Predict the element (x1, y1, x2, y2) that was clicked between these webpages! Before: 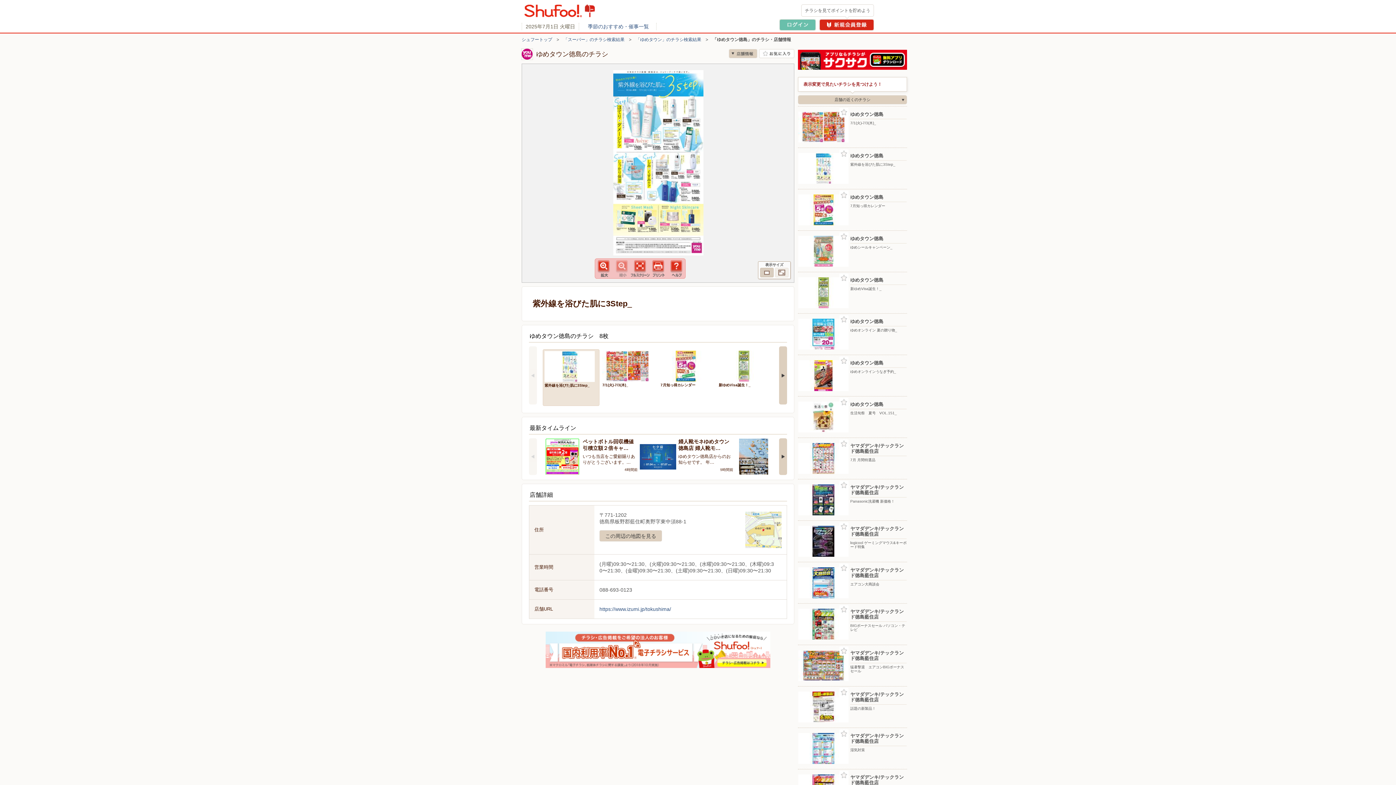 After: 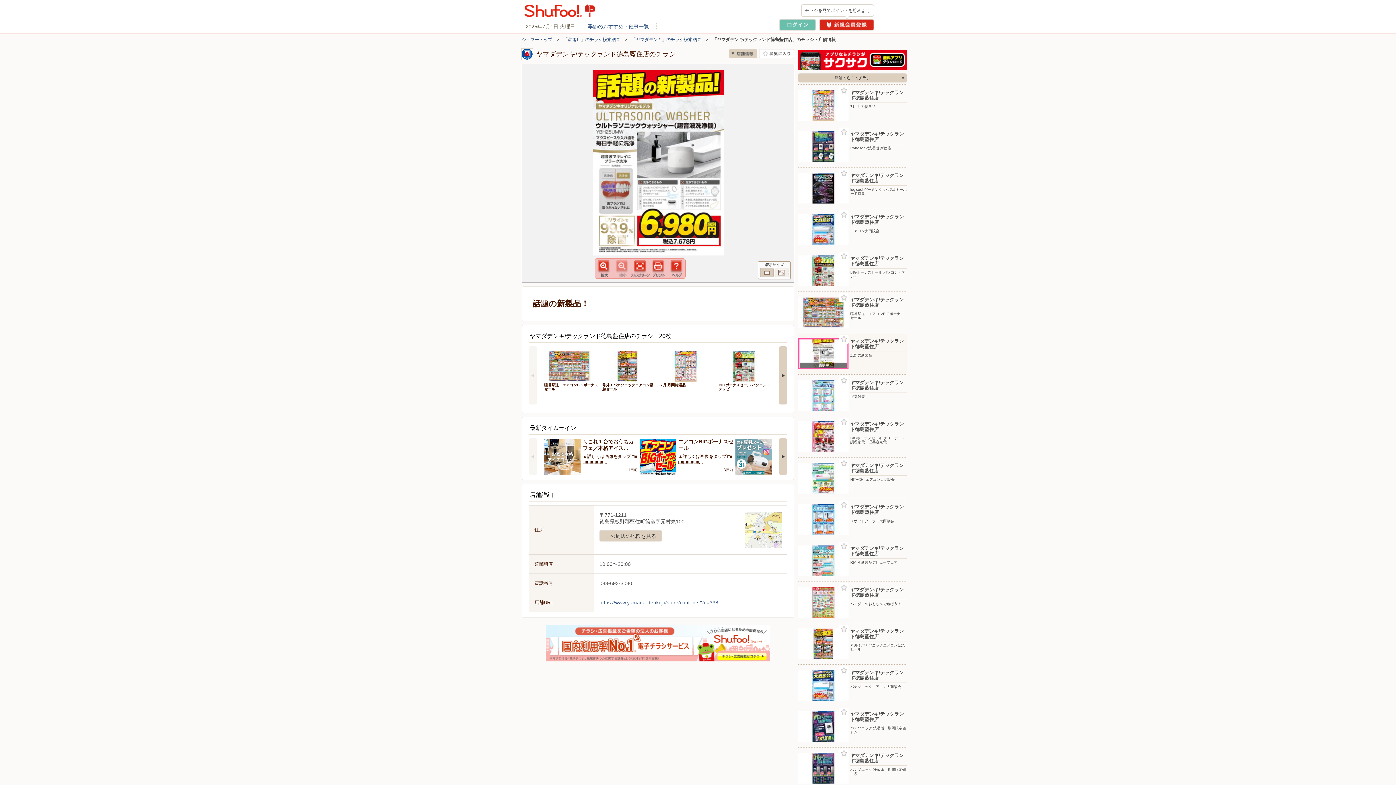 Action: bbox: (798, 687, 906, 727) label: ヤマダデンキ/テックランド徳島藍住店
話題の新製品！